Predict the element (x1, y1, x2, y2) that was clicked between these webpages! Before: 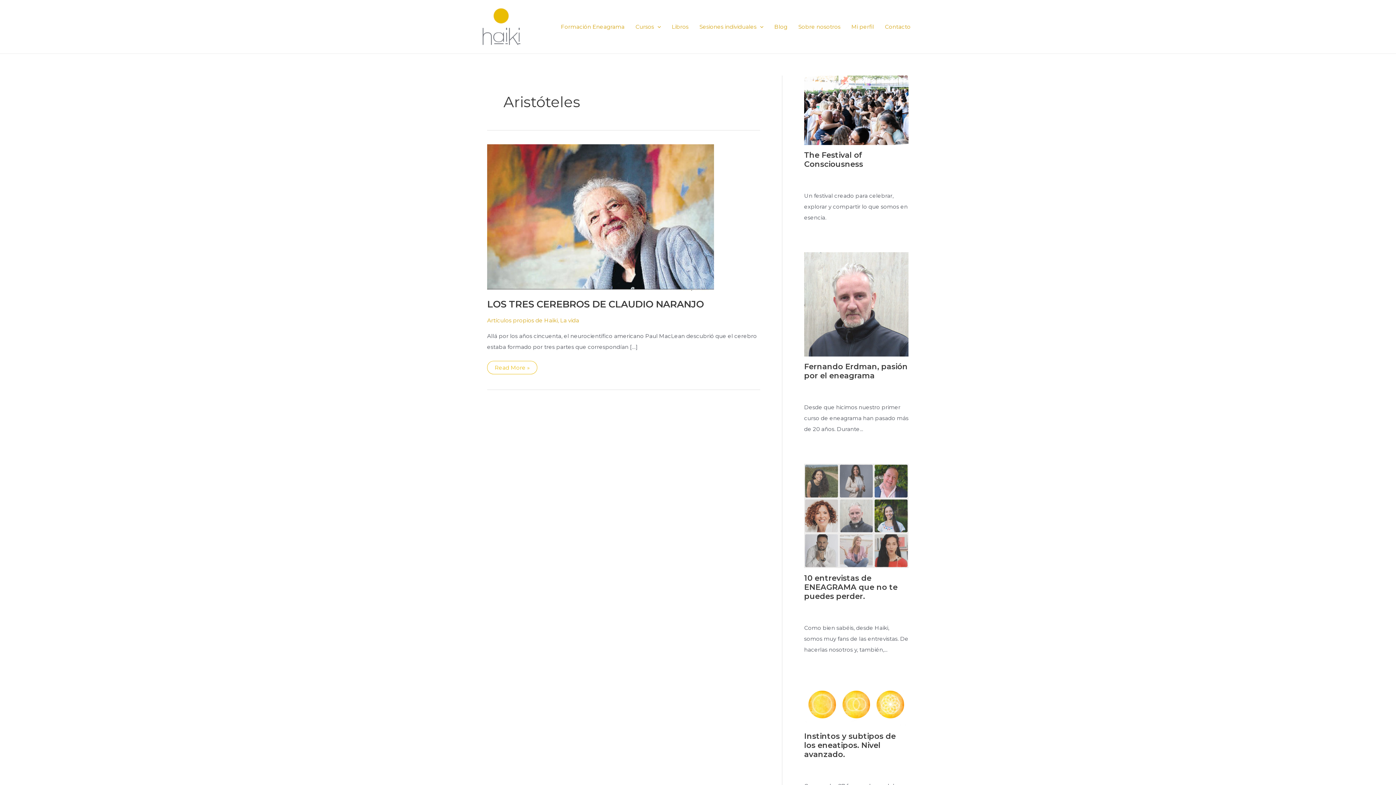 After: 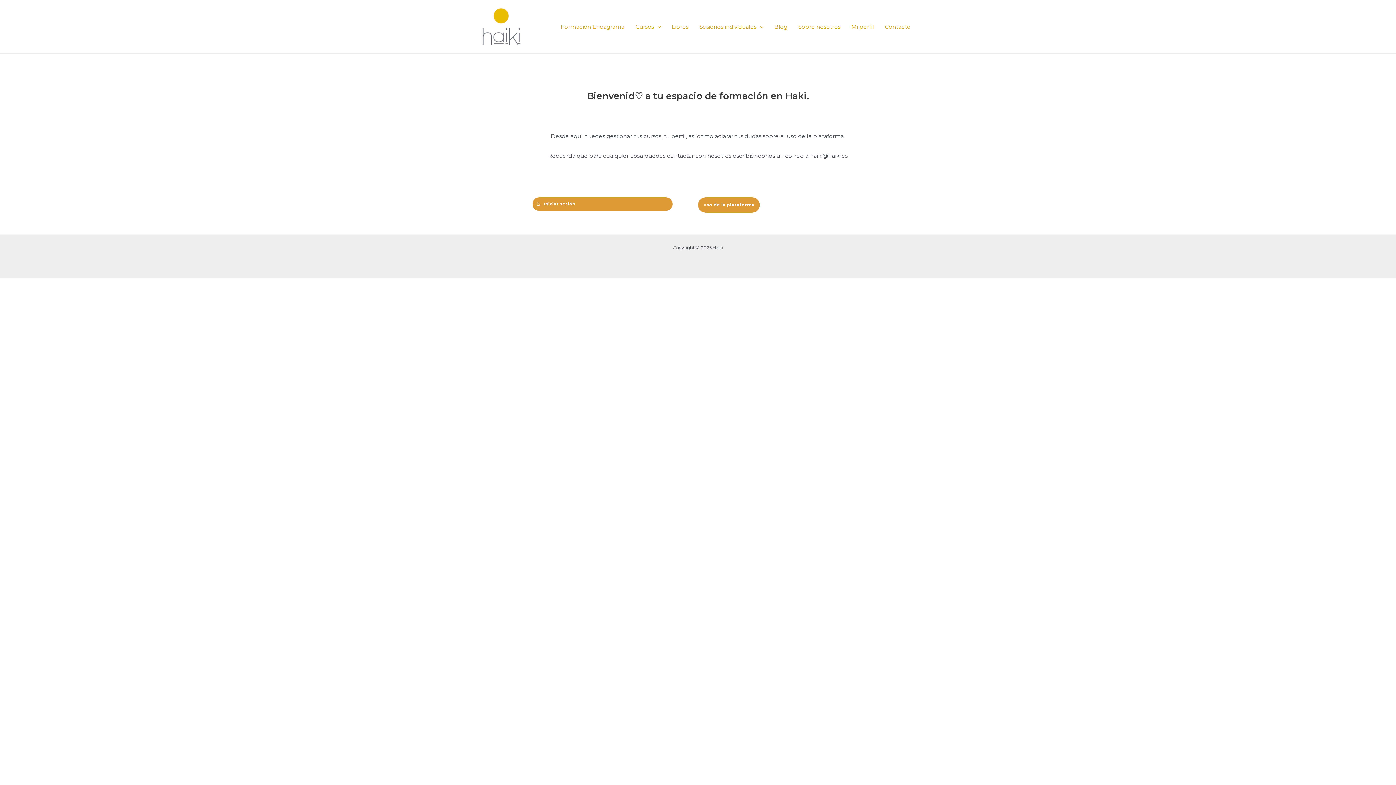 Action: label: Mi perfil bbox: (846, 18, 879, 34)